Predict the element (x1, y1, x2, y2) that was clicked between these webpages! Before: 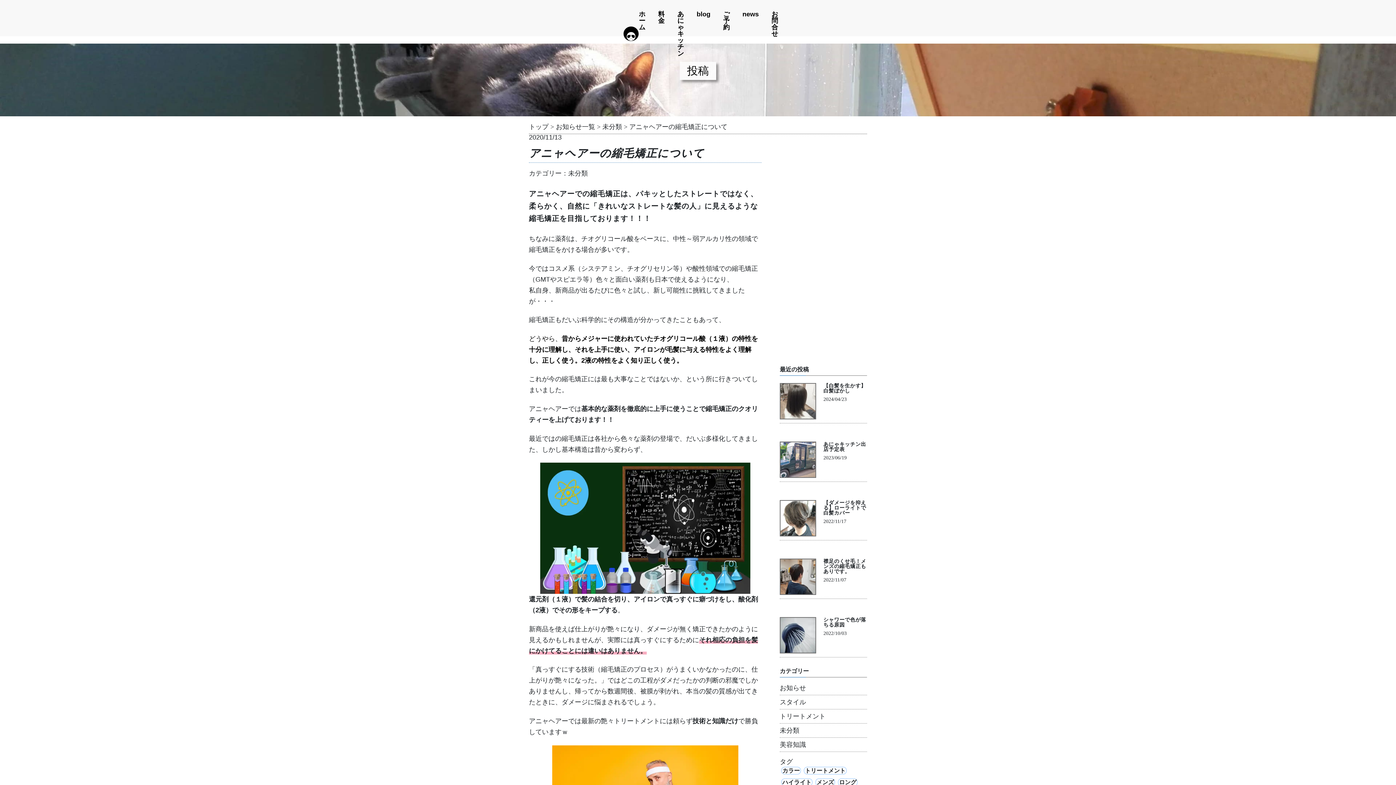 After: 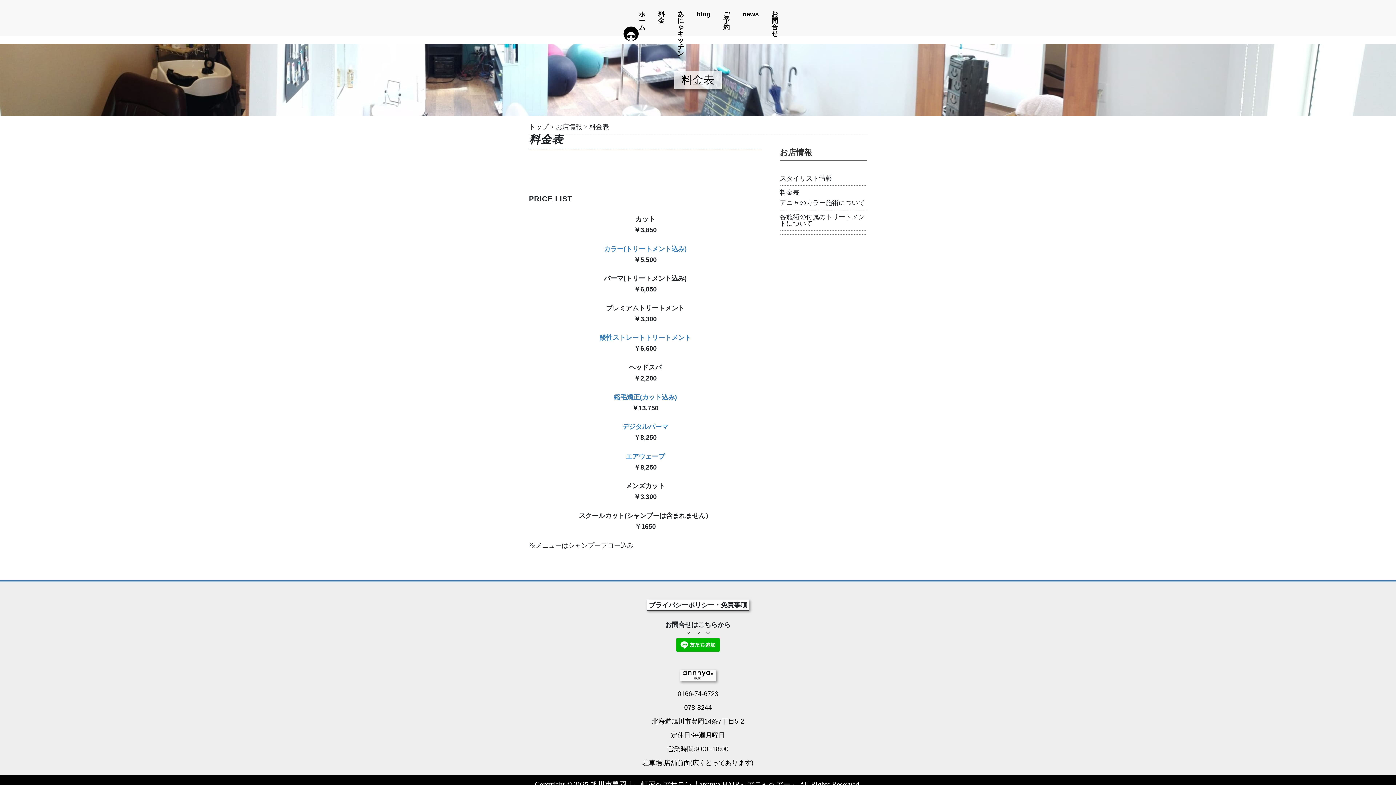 Action: label: 料金 bbox: (658, 10, 664, 24)